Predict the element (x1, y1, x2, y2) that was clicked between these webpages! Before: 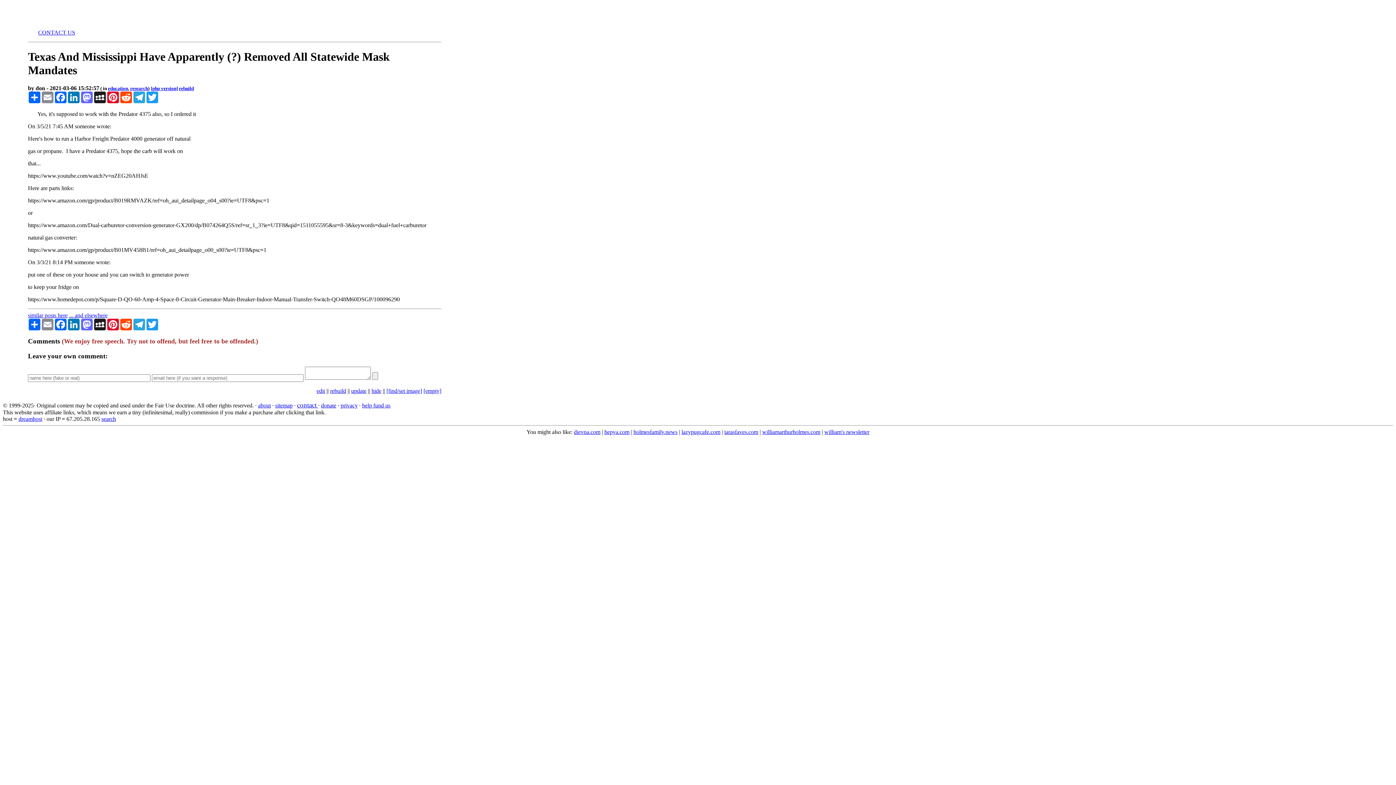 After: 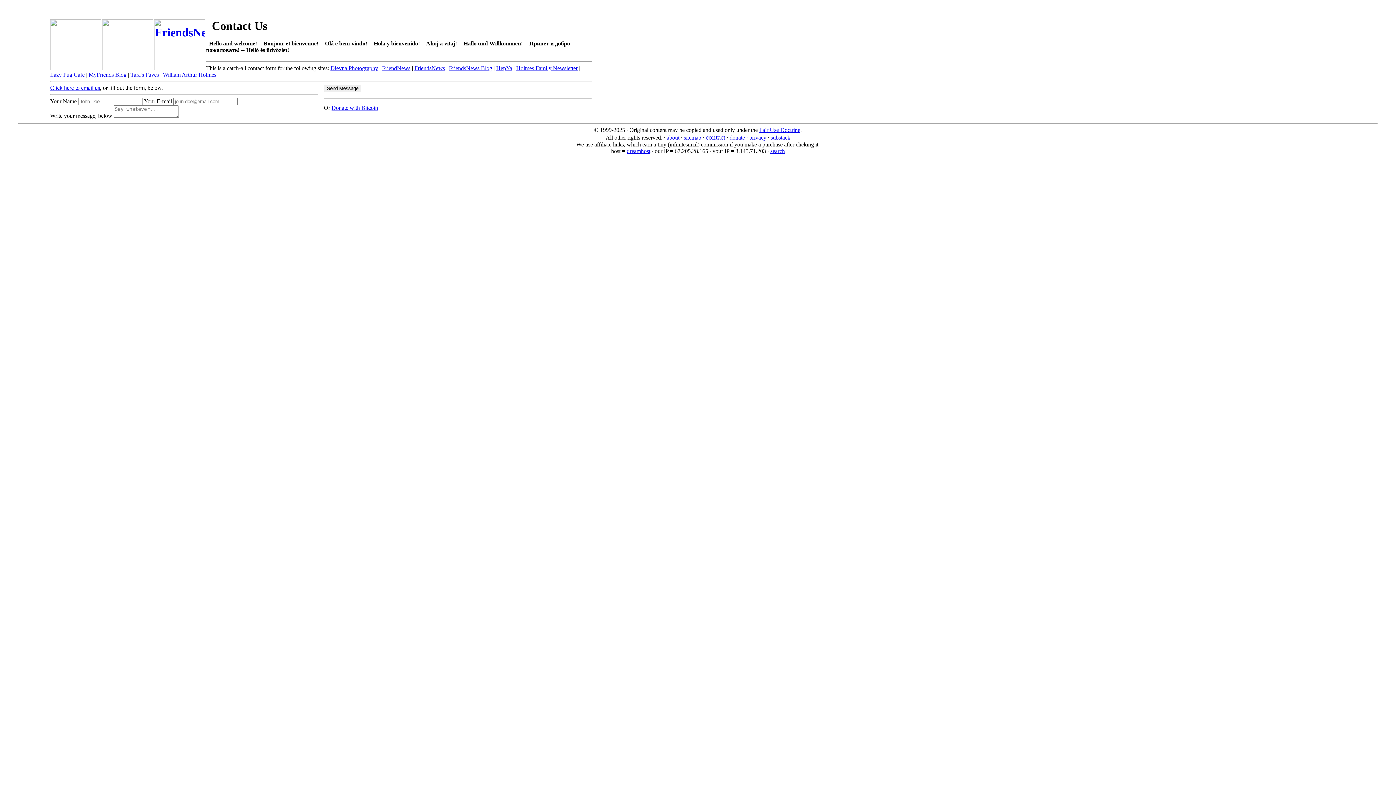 Action: label: CONTACT US bbox: (38, 29, 75, 35)